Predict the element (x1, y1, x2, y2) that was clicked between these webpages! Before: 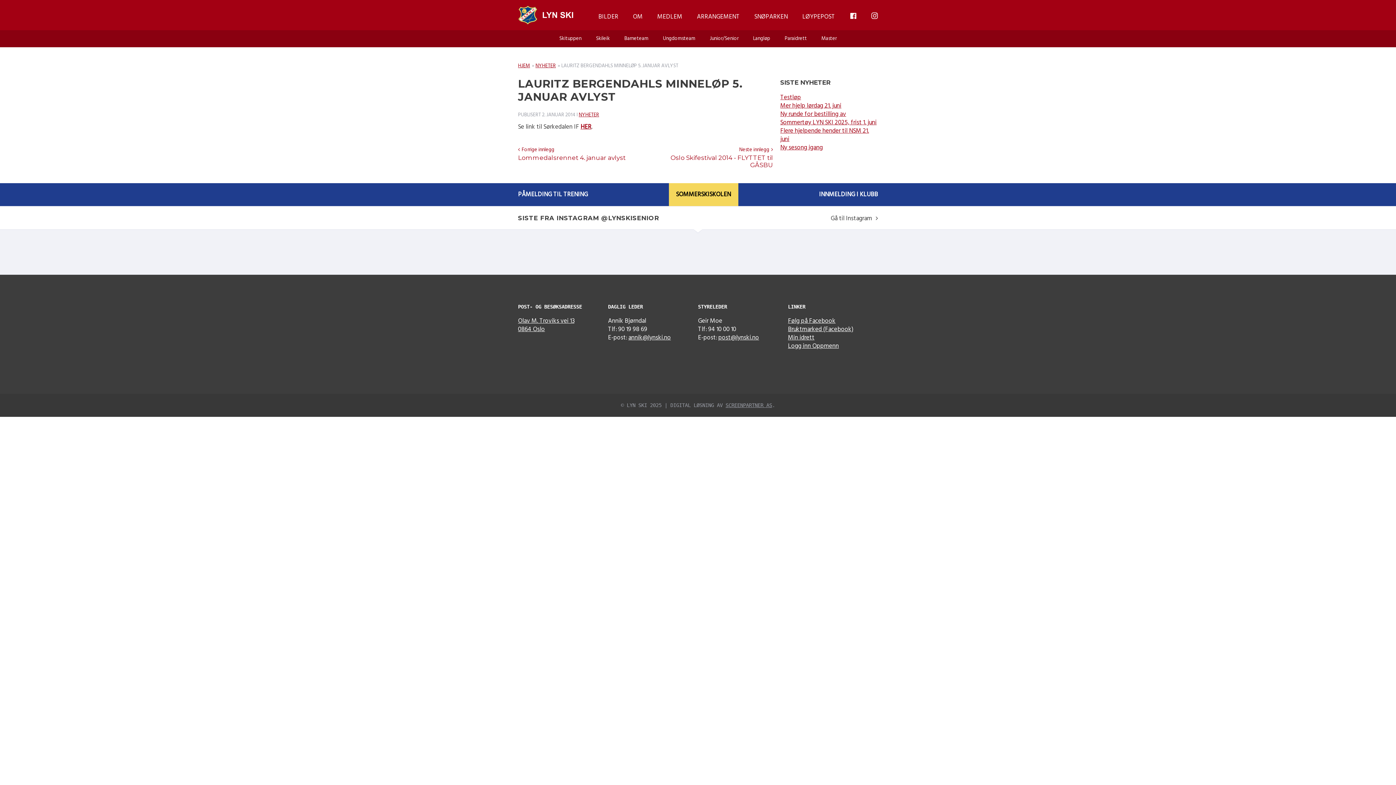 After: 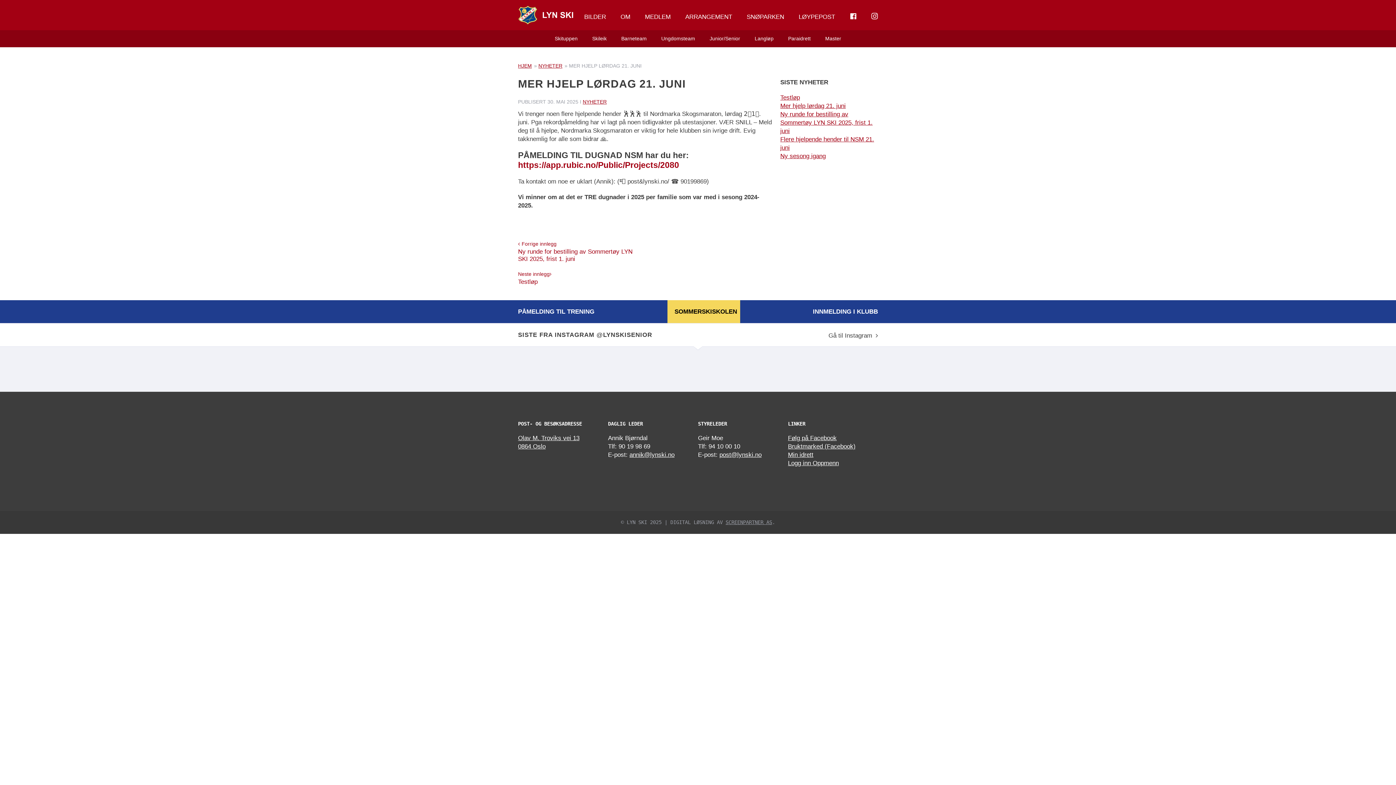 Action: label: Mer hjelp lørdag 21. juni bbox: (780, 101, 841, 110)